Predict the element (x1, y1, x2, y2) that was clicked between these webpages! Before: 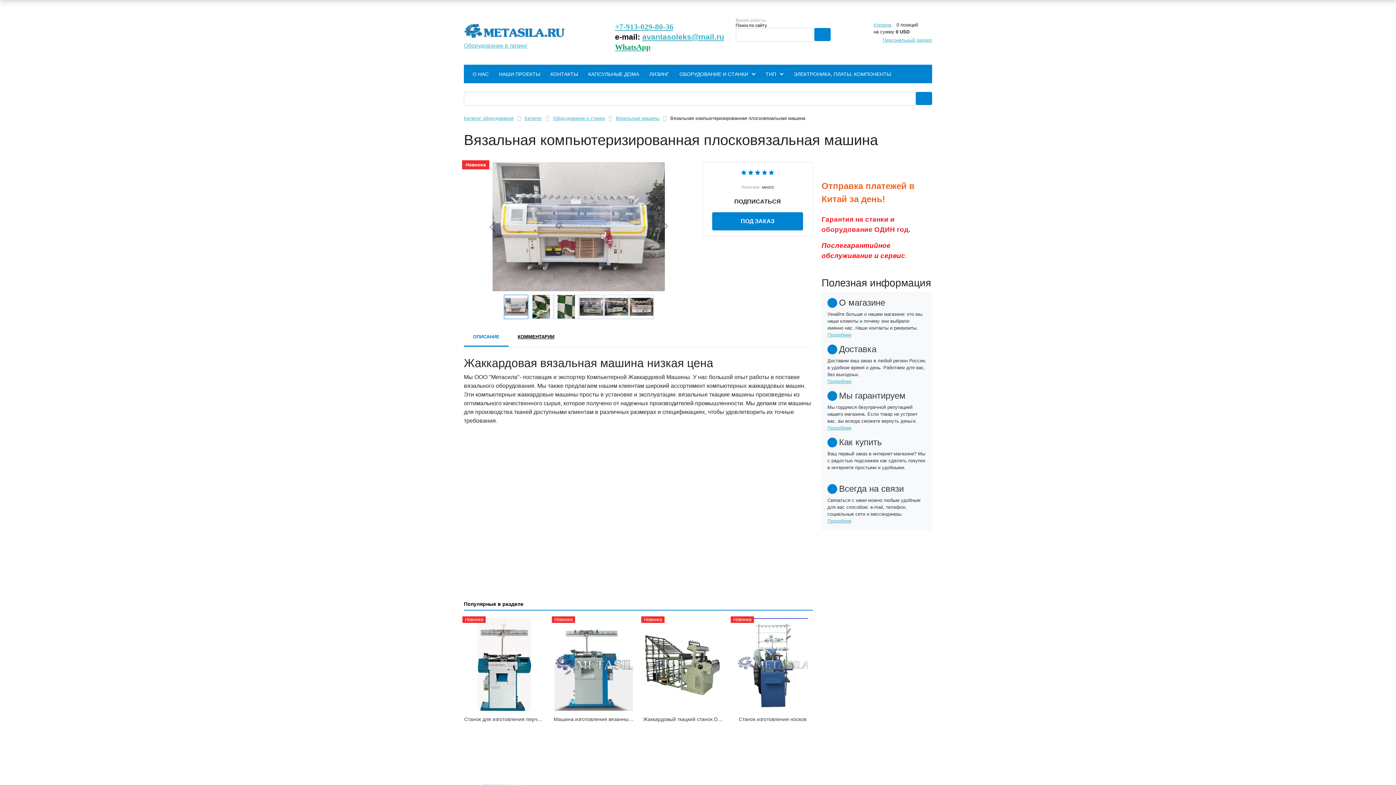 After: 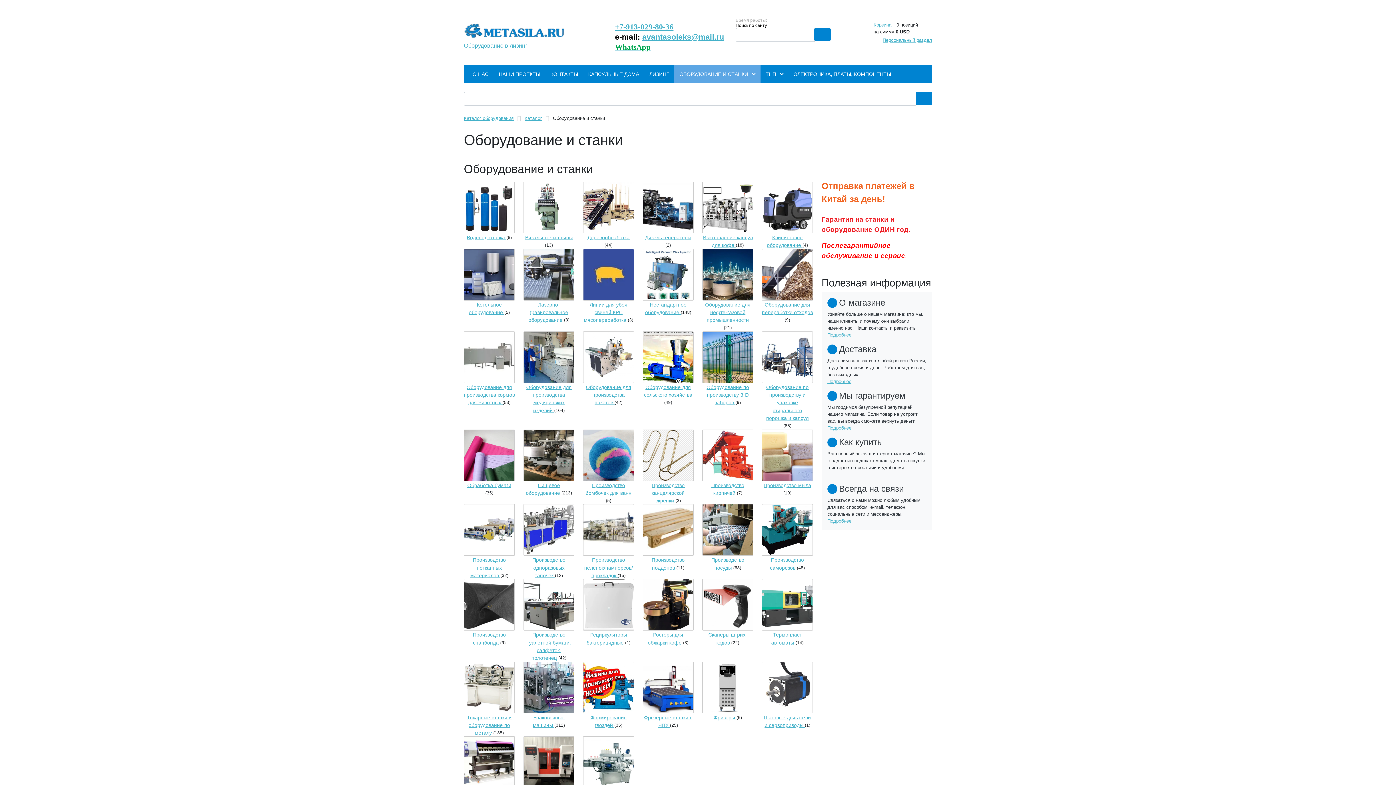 Action: label: ОБОРУДОВАНИЕ И СТАНКИ bbox: (674, 64, 760, 83)